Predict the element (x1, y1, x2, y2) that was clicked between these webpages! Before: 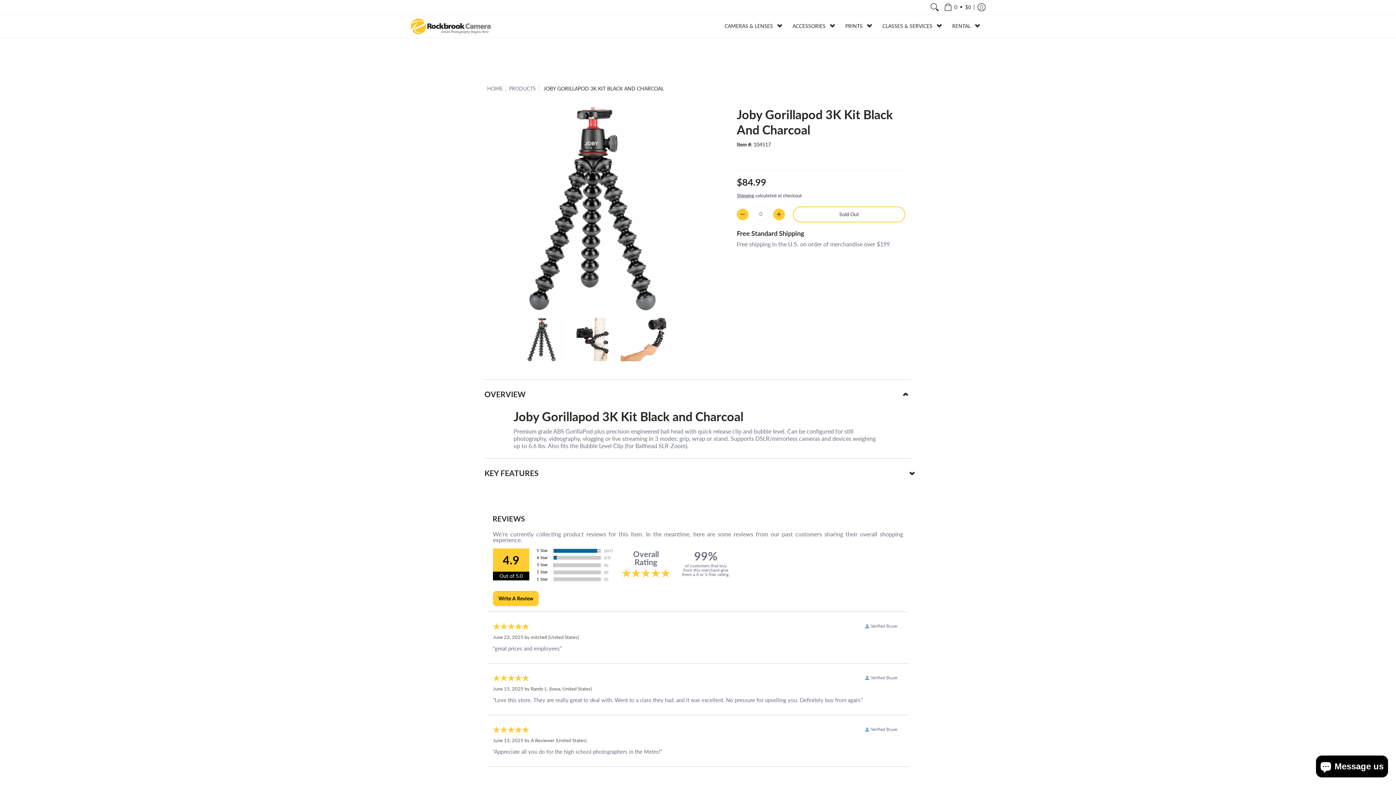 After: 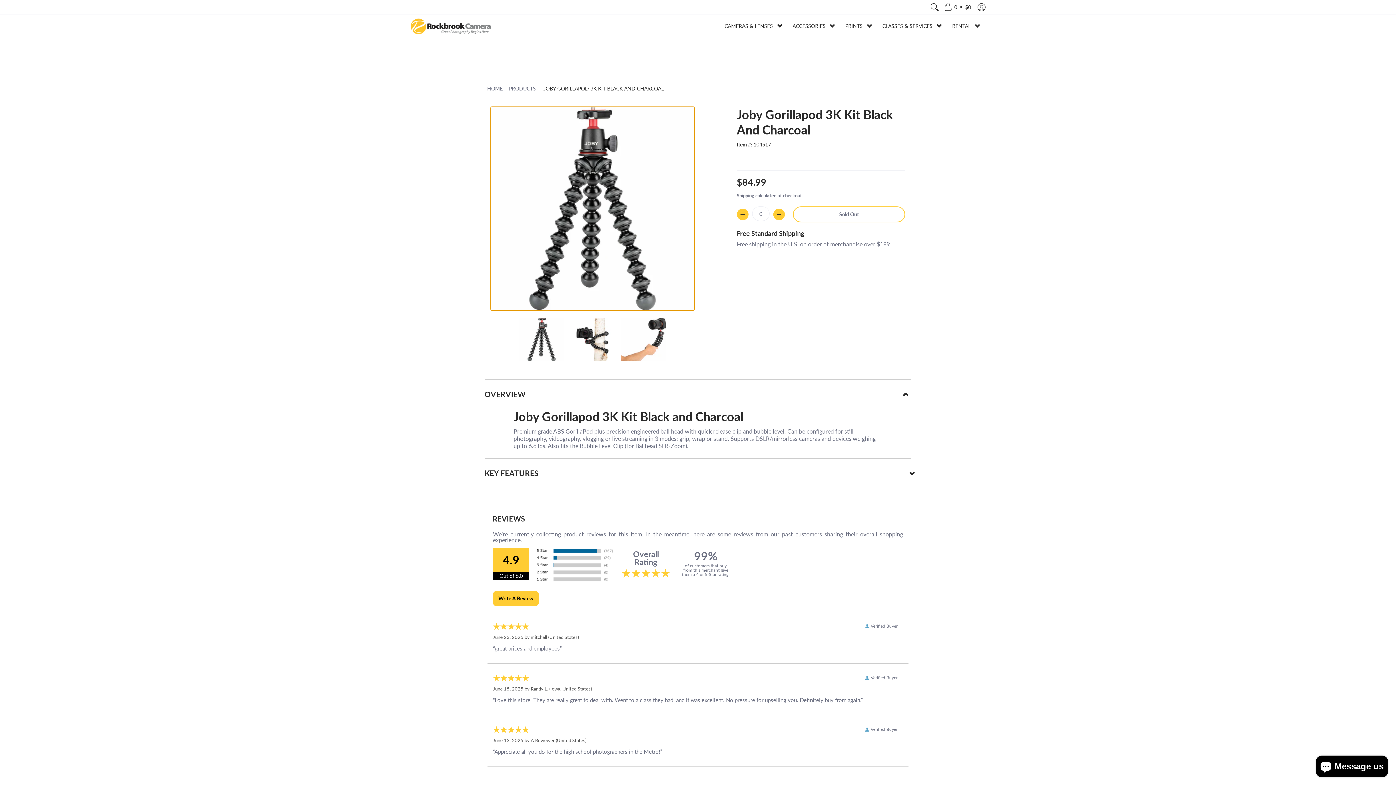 Action: bbox: (520, 317, 563, 361)